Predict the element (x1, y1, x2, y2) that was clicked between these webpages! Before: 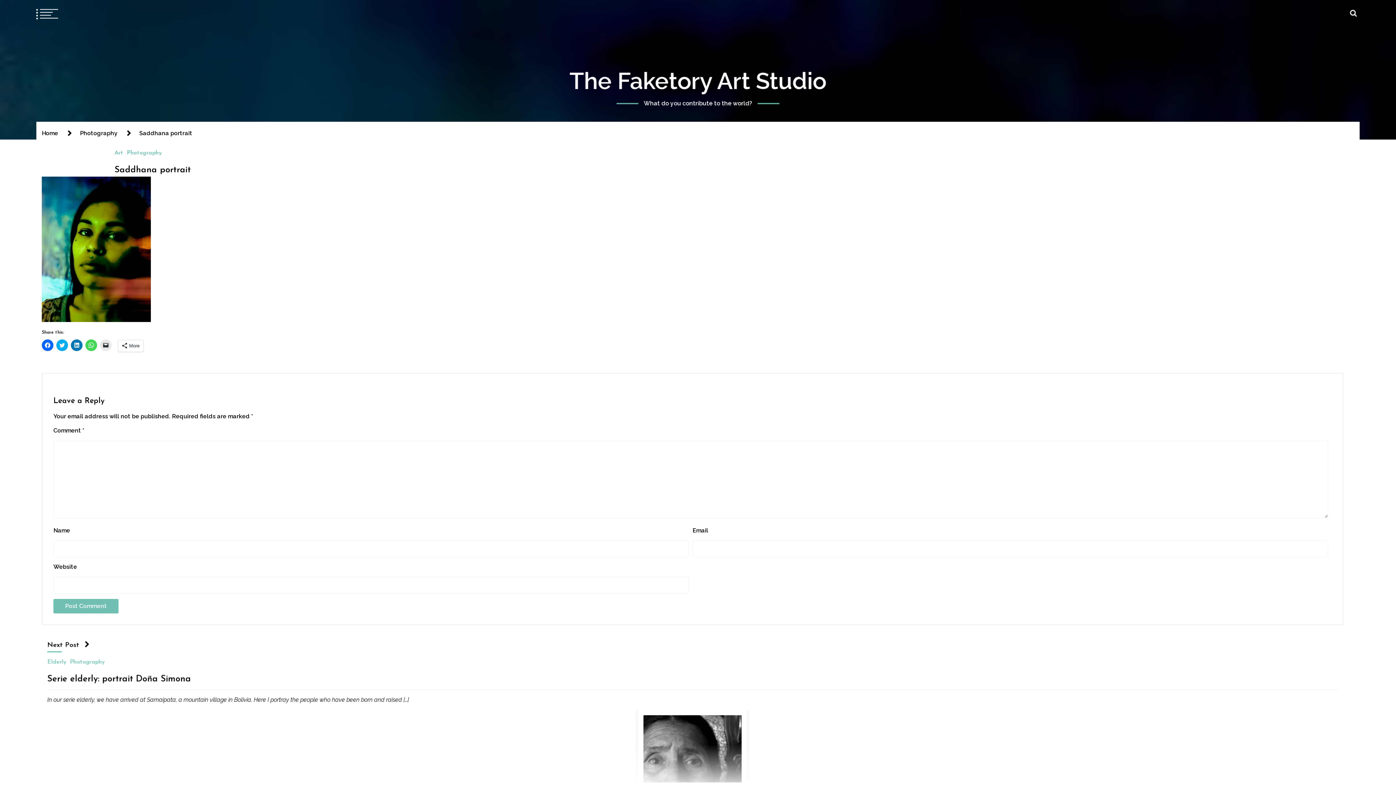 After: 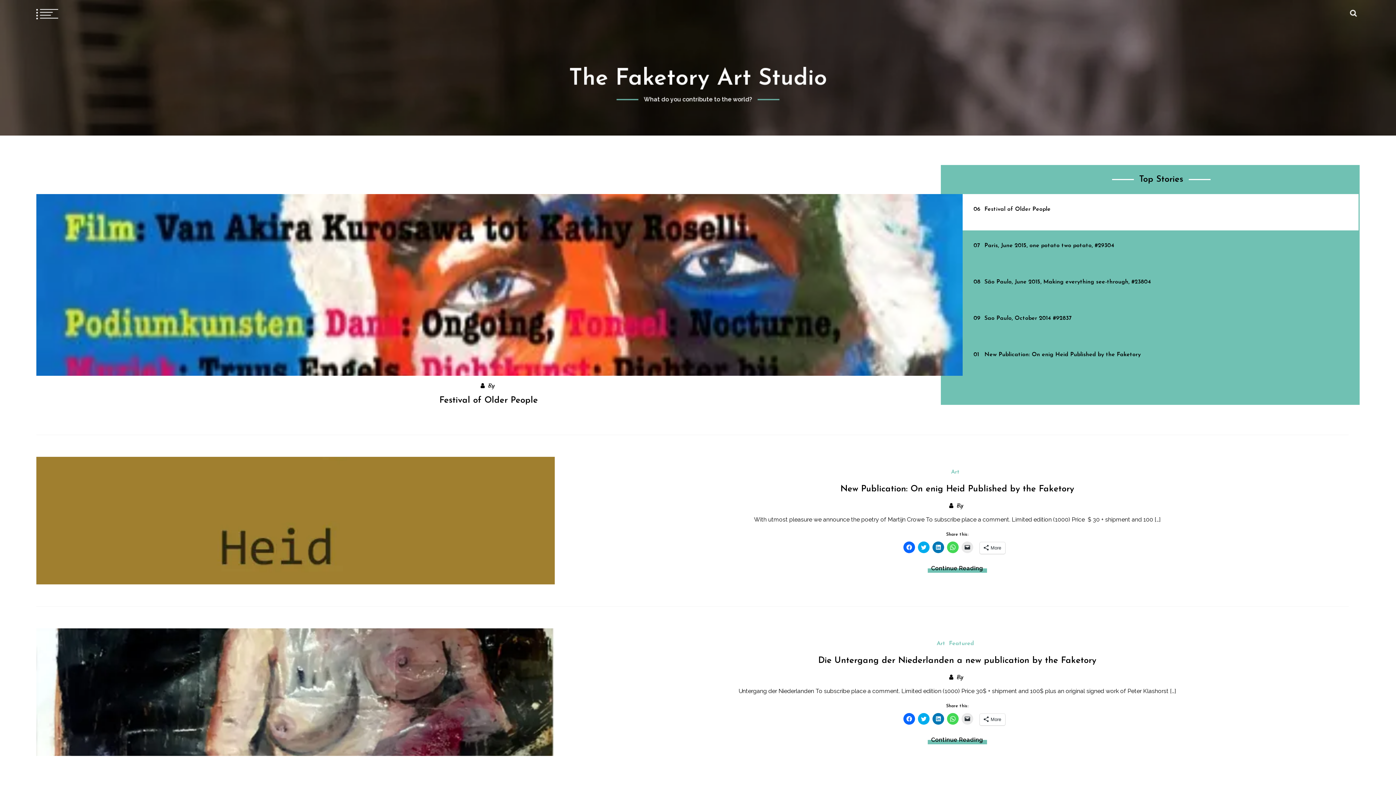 Action: label: The Faketory Art Studio bbox: (569, 67, 826, 94)